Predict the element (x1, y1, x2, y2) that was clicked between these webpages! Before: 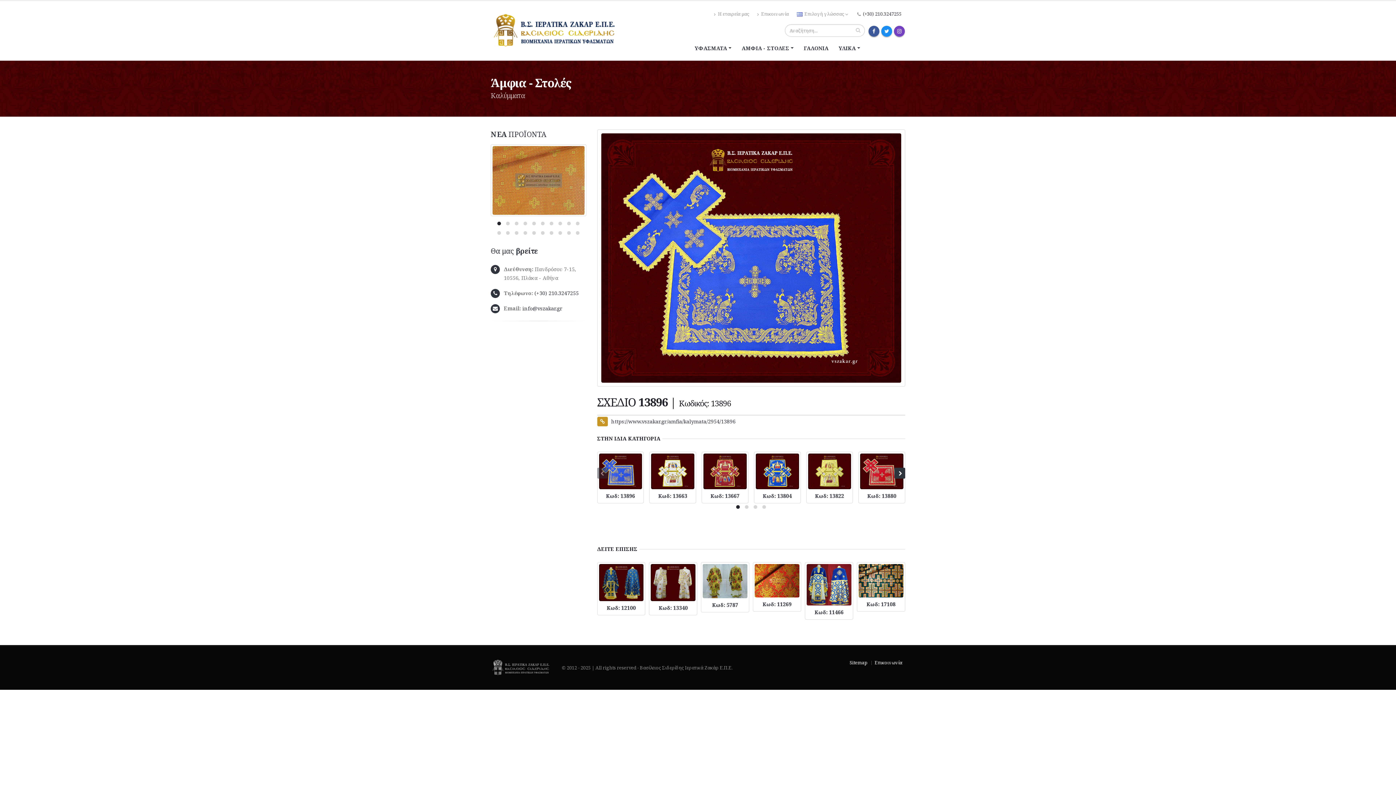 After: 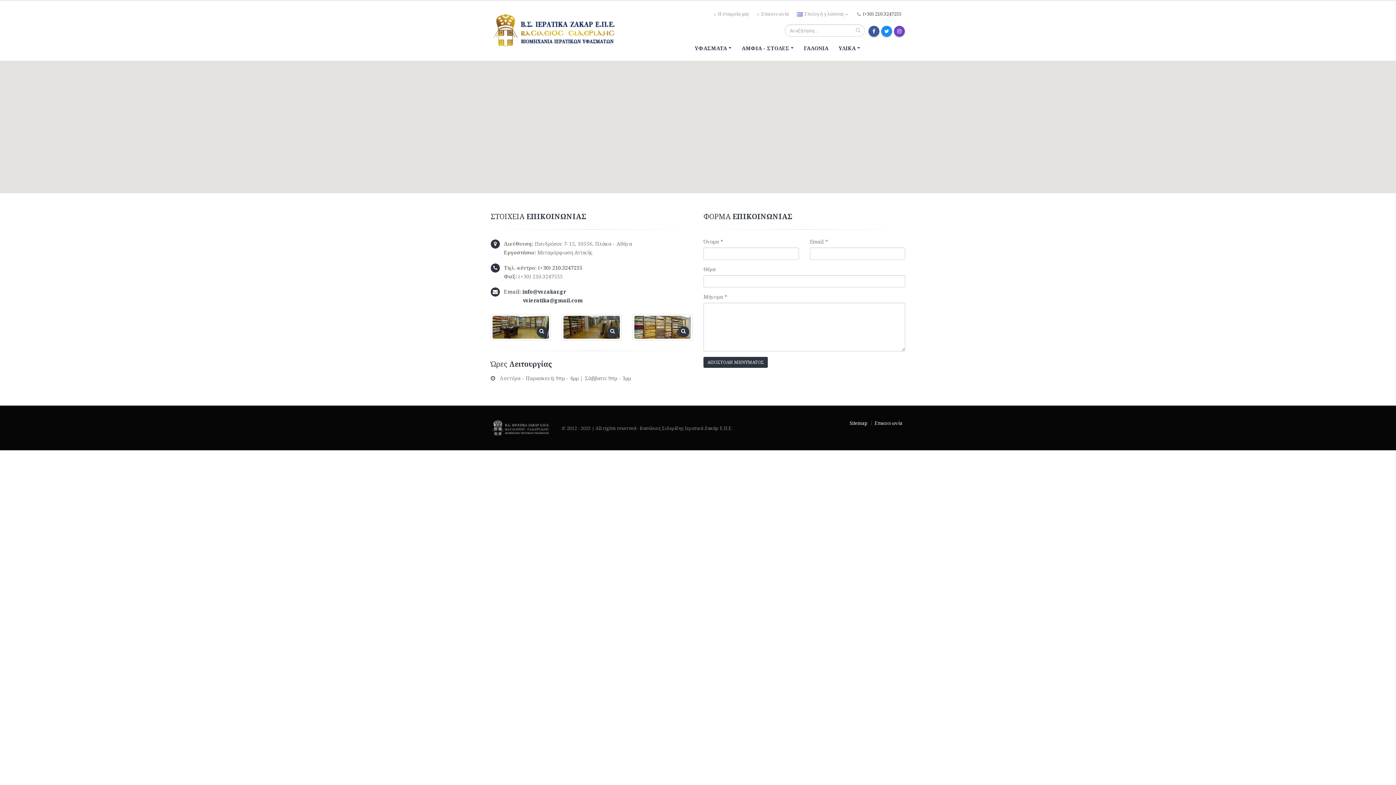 Action: label: Επικοινωνία bbox: (874, 659, 902, 666)